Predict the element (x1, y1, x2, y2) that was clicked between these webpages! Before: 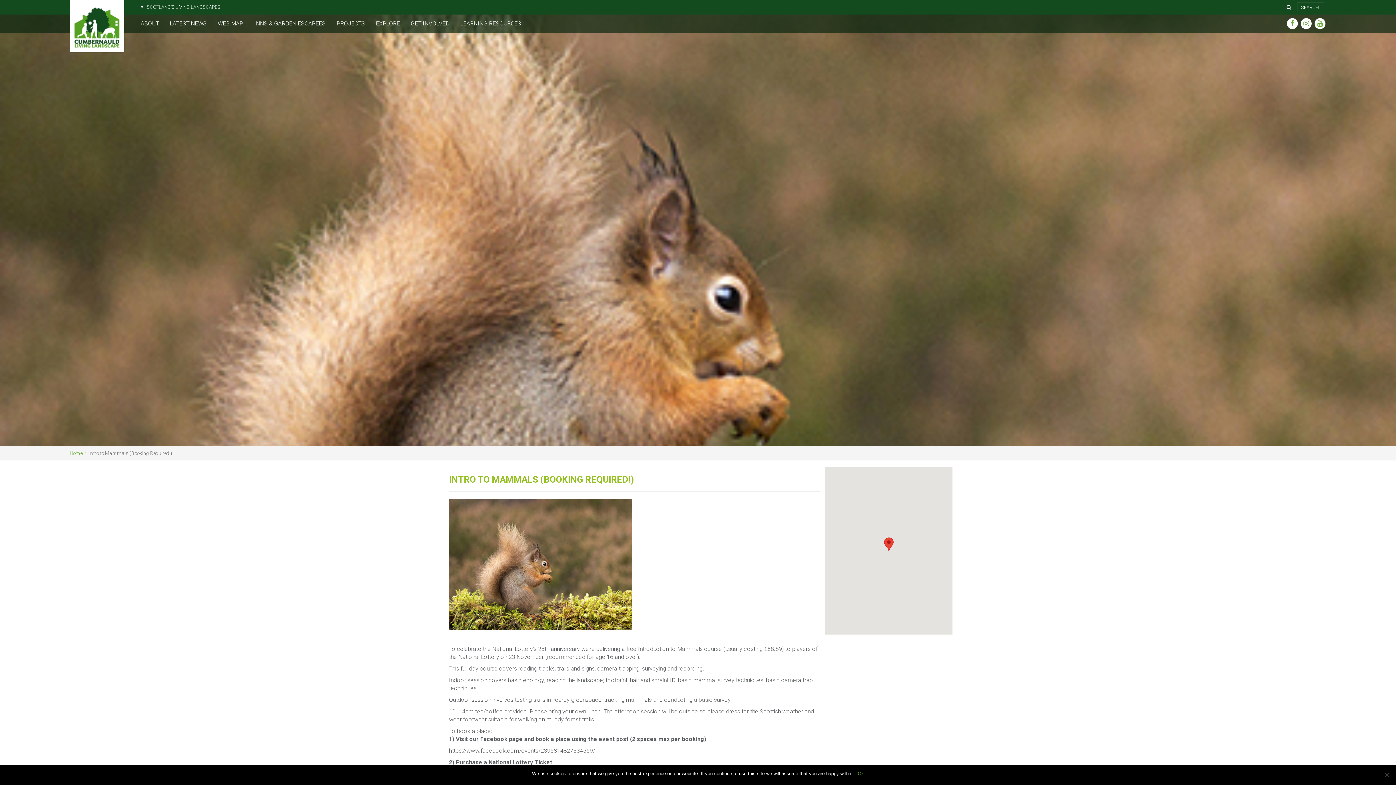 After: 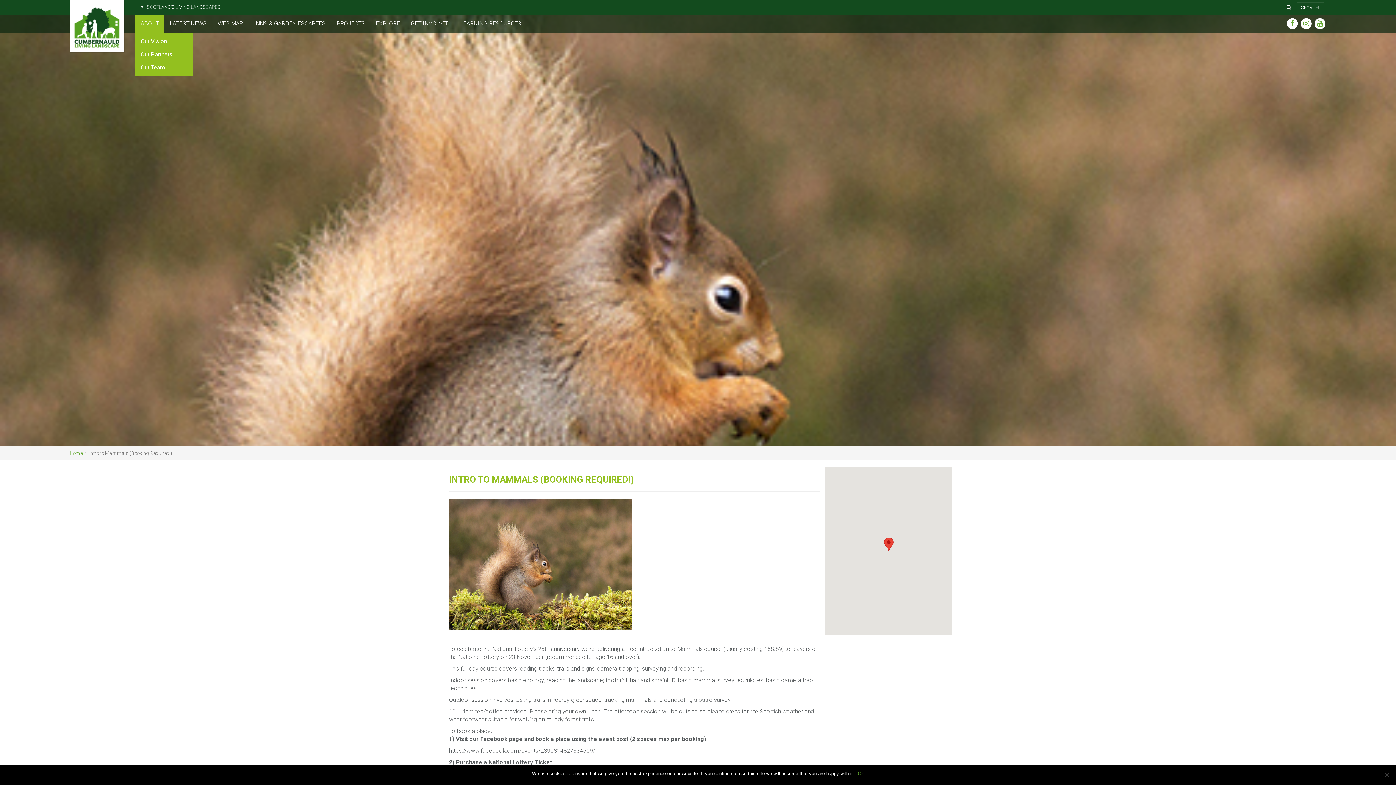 Action: bbox: (135, 14, 164, 32) label: ABOUT